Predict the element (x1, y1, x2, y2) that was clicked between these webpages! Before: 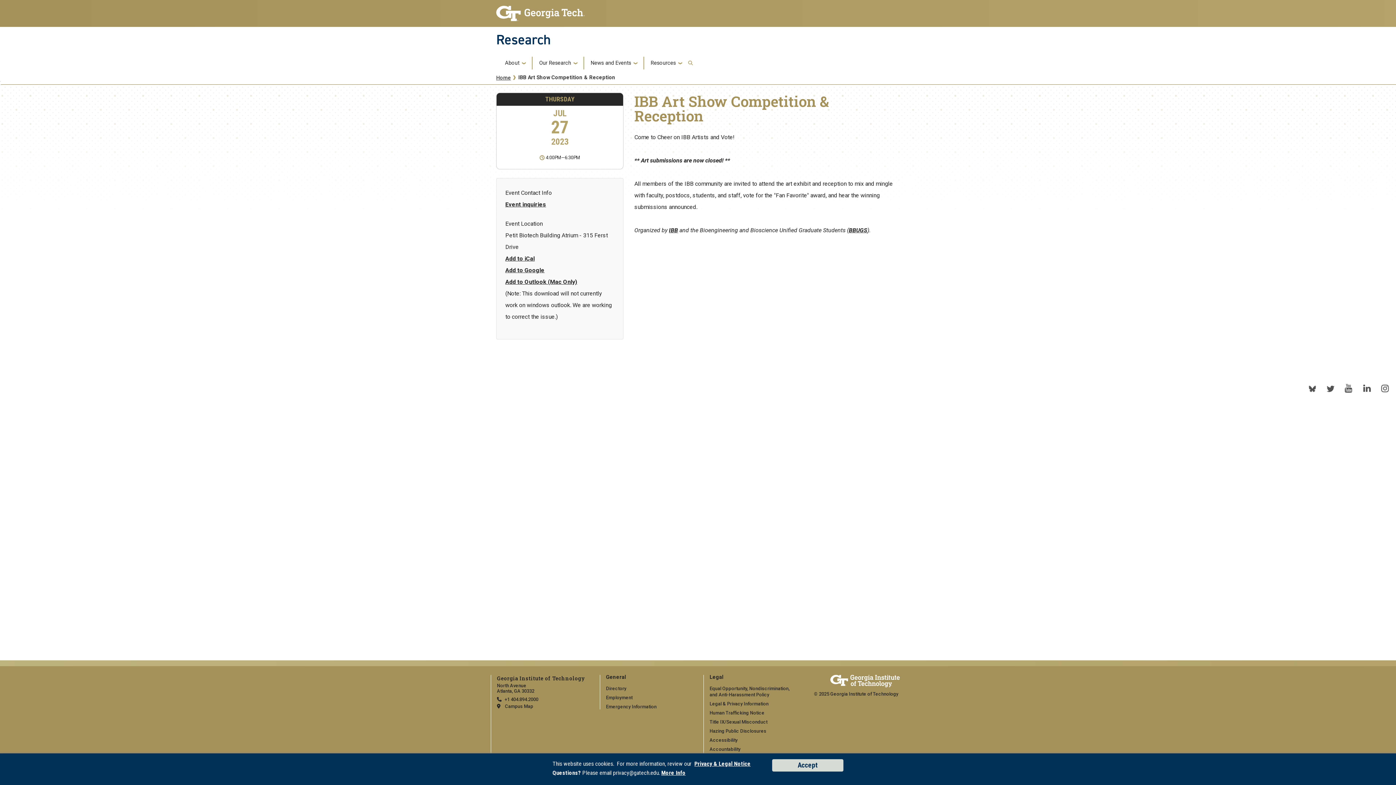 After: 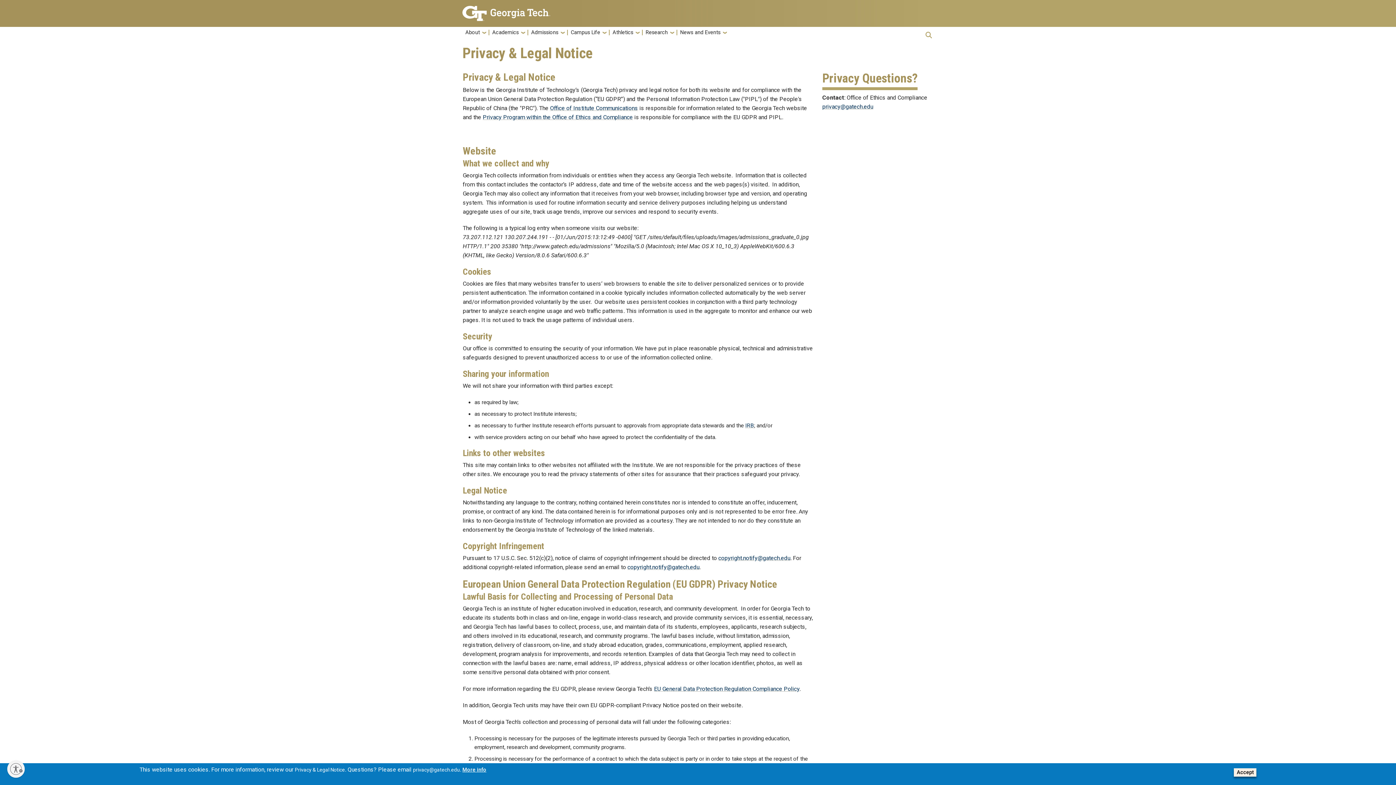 Action: label: Legal & Privacy Information bbox: (709, 701, 768, 706)